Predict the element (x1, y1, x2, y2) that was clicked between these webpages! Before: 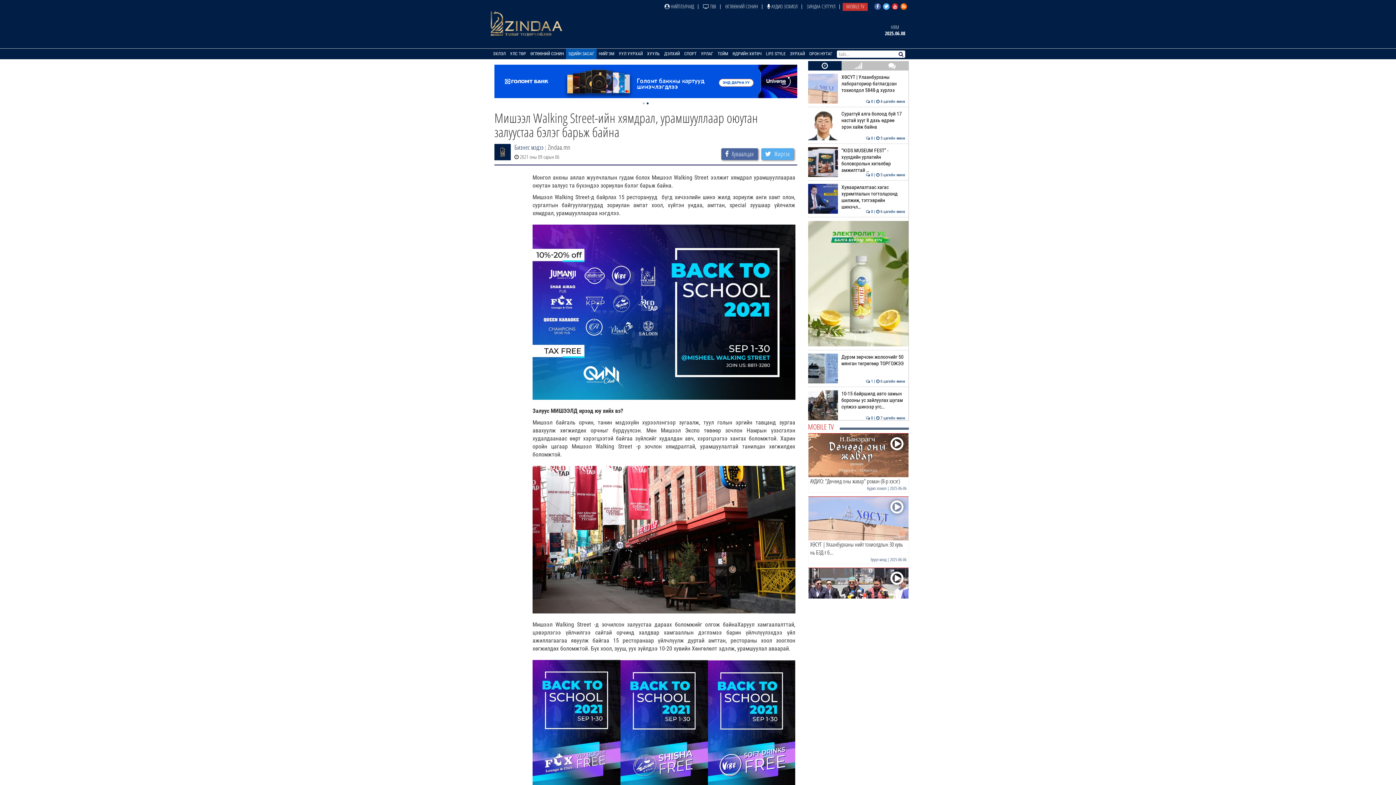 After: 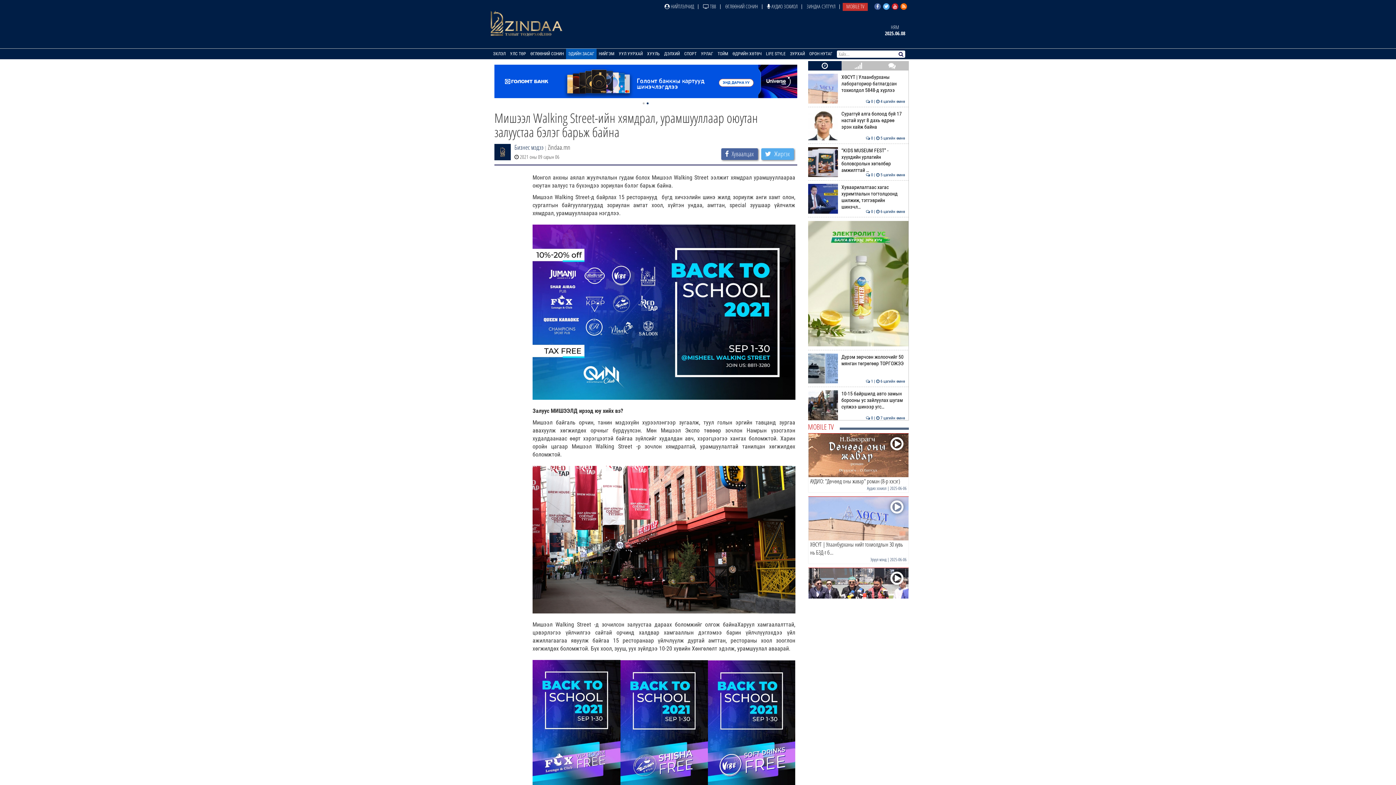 Action: bbox: (892, 3, 898, 9)